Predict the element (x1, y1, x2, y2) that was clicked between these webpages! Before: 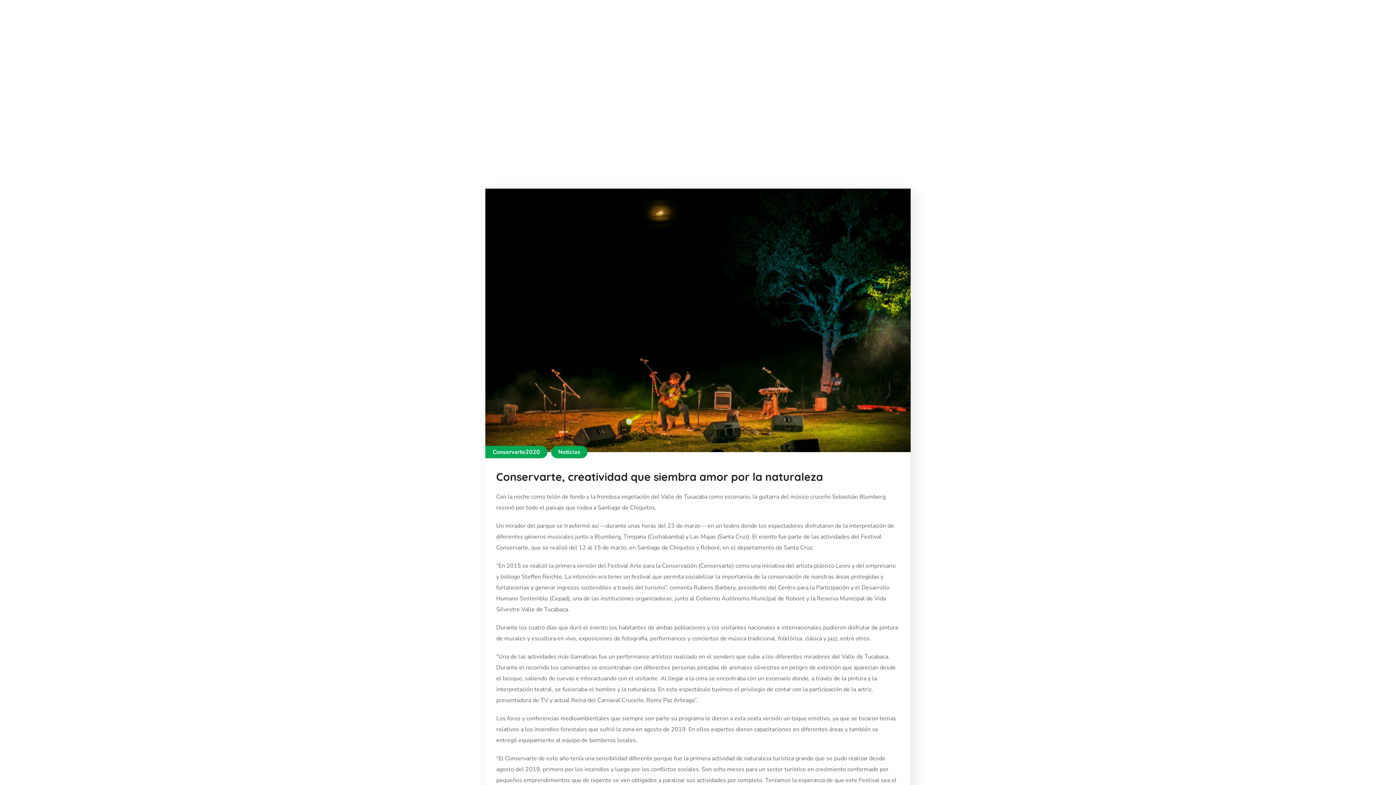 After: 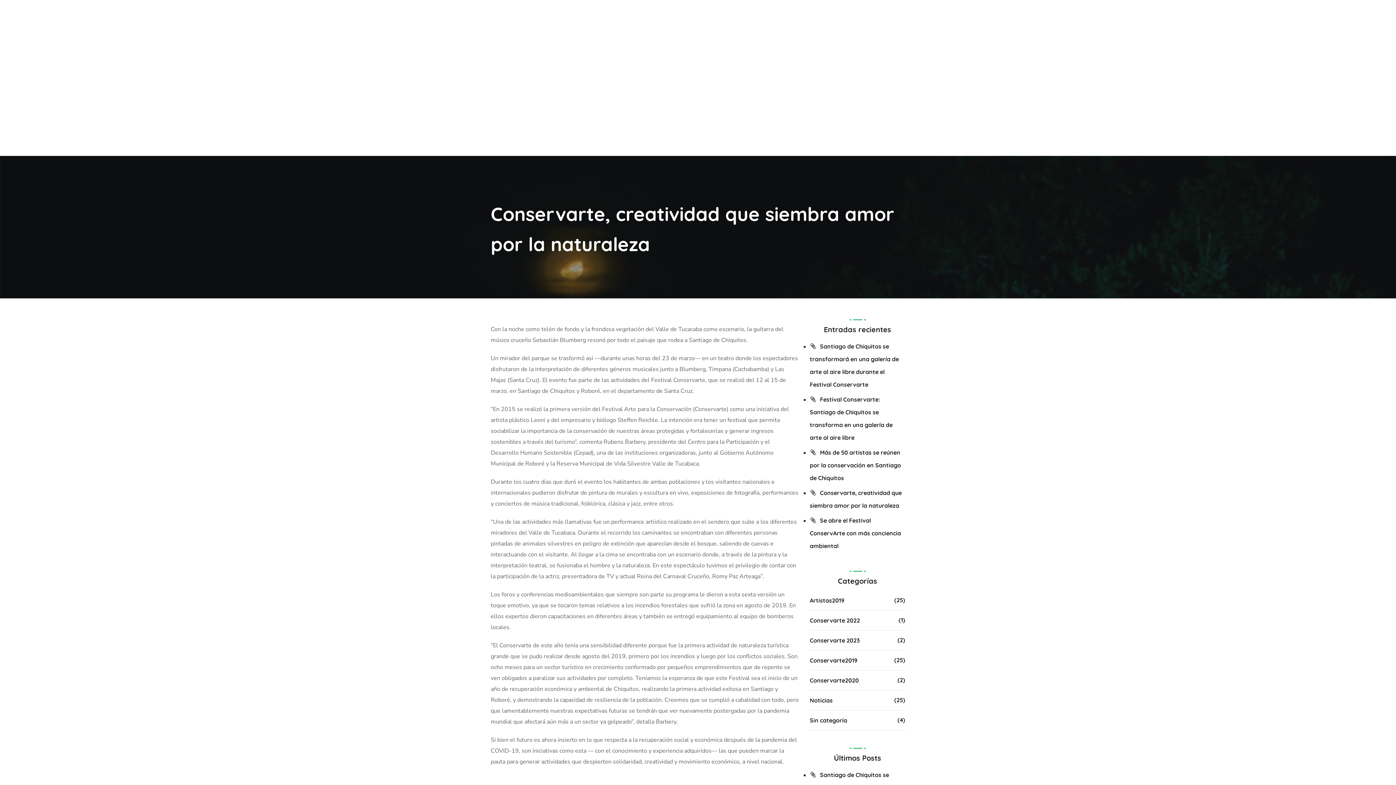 Action: bbox: (485, 190, 910, 198)